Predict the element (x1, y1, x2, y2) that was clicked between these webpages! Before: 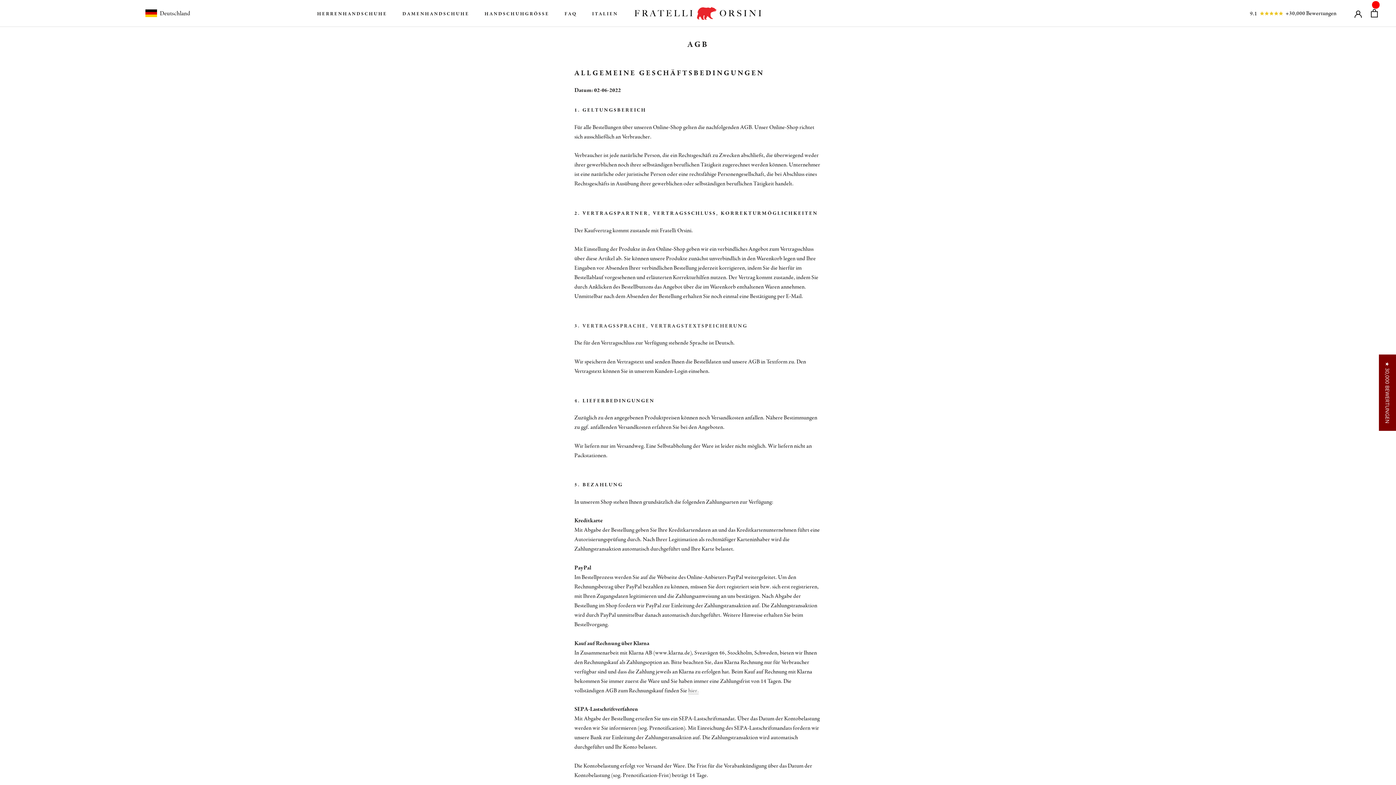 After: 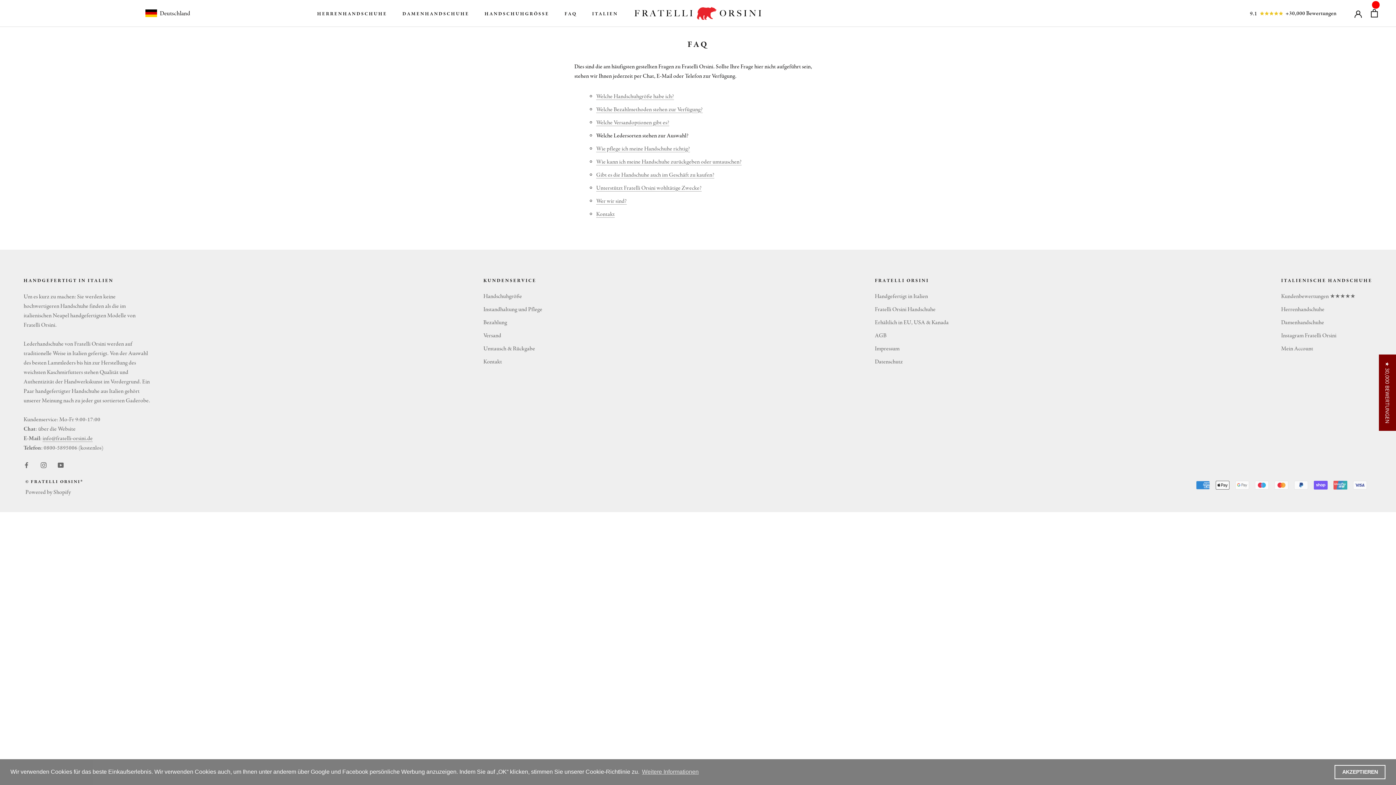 Action: label: FAQ
FAQ bbox: (564, 10, 577, 17)